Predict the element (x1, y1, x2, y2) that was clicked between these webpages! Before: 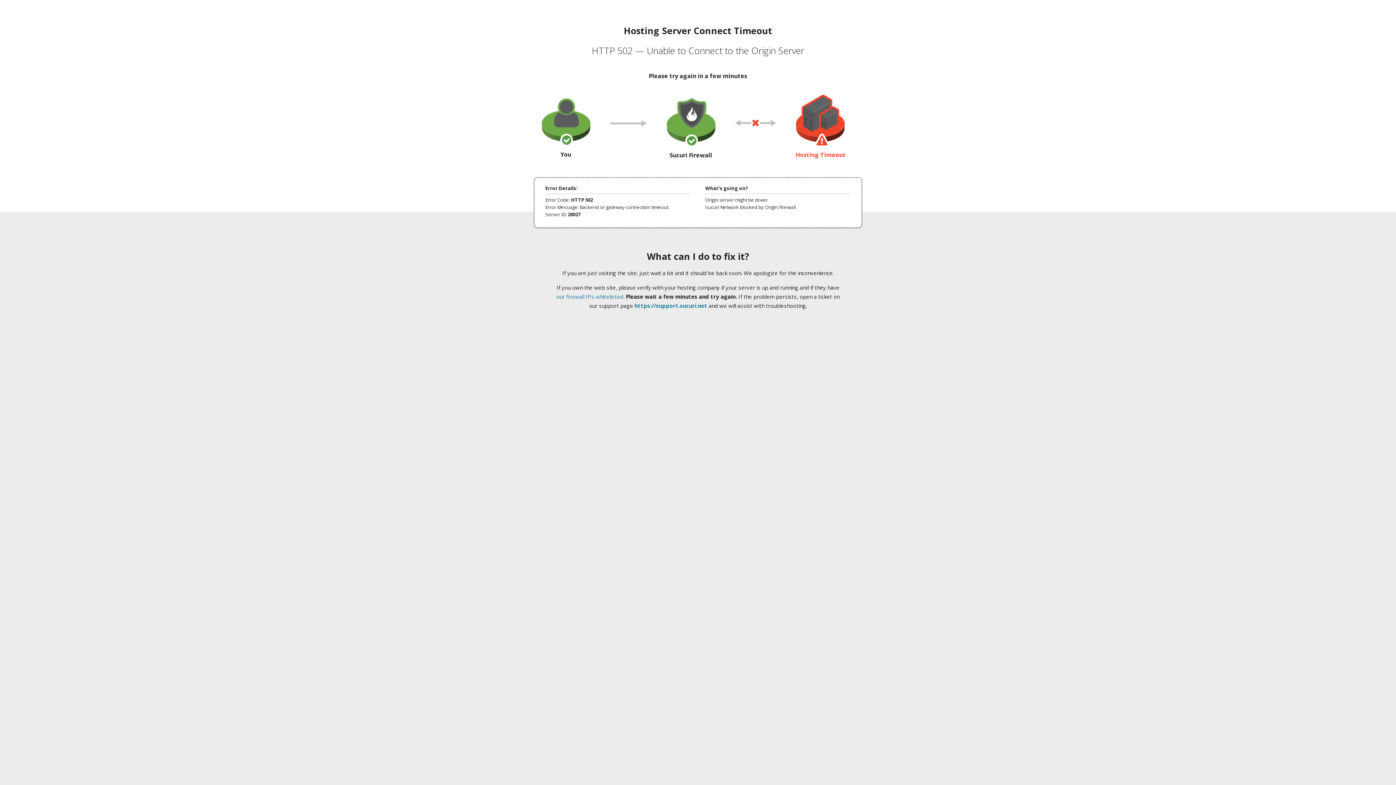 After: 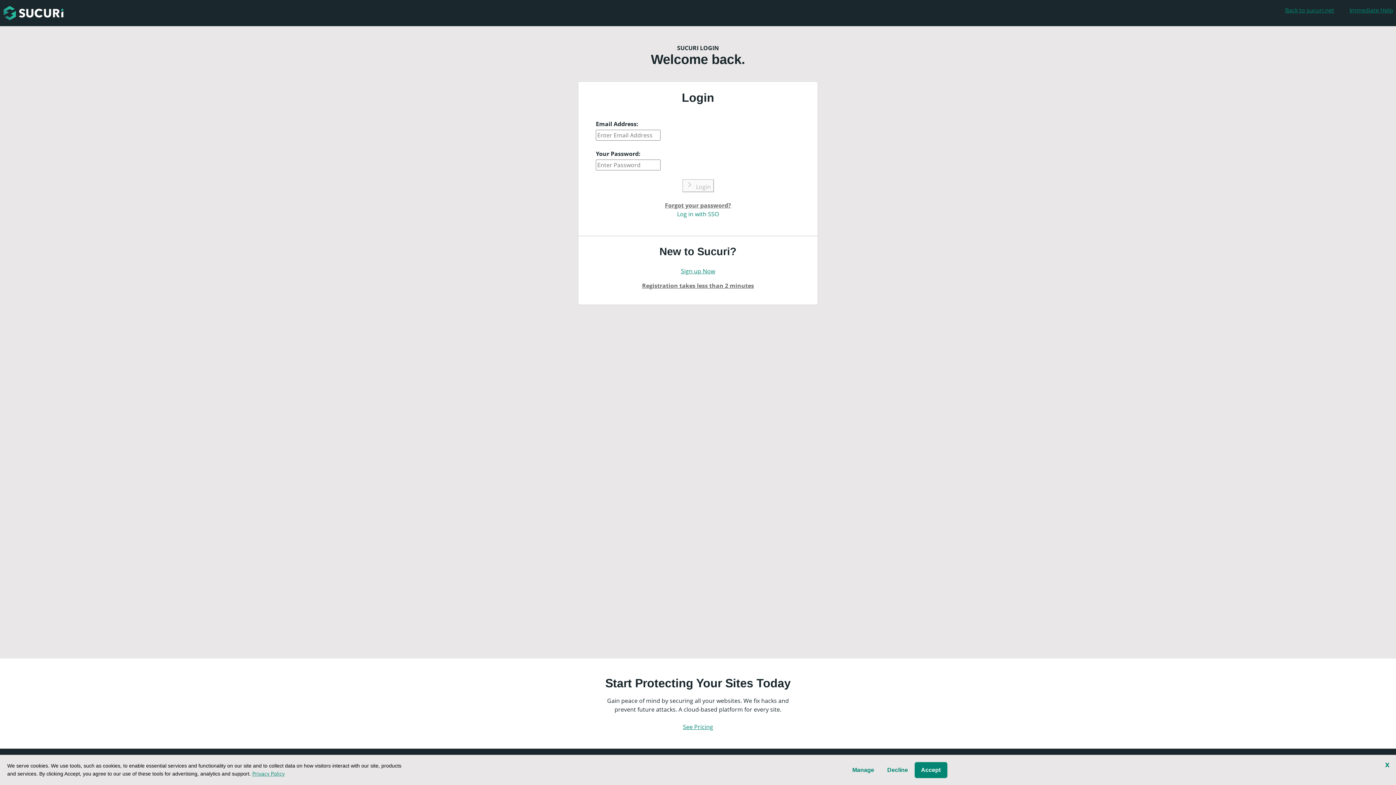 Action: label: https://support.sucuri.net bbox: (634, 302, 707, 309)